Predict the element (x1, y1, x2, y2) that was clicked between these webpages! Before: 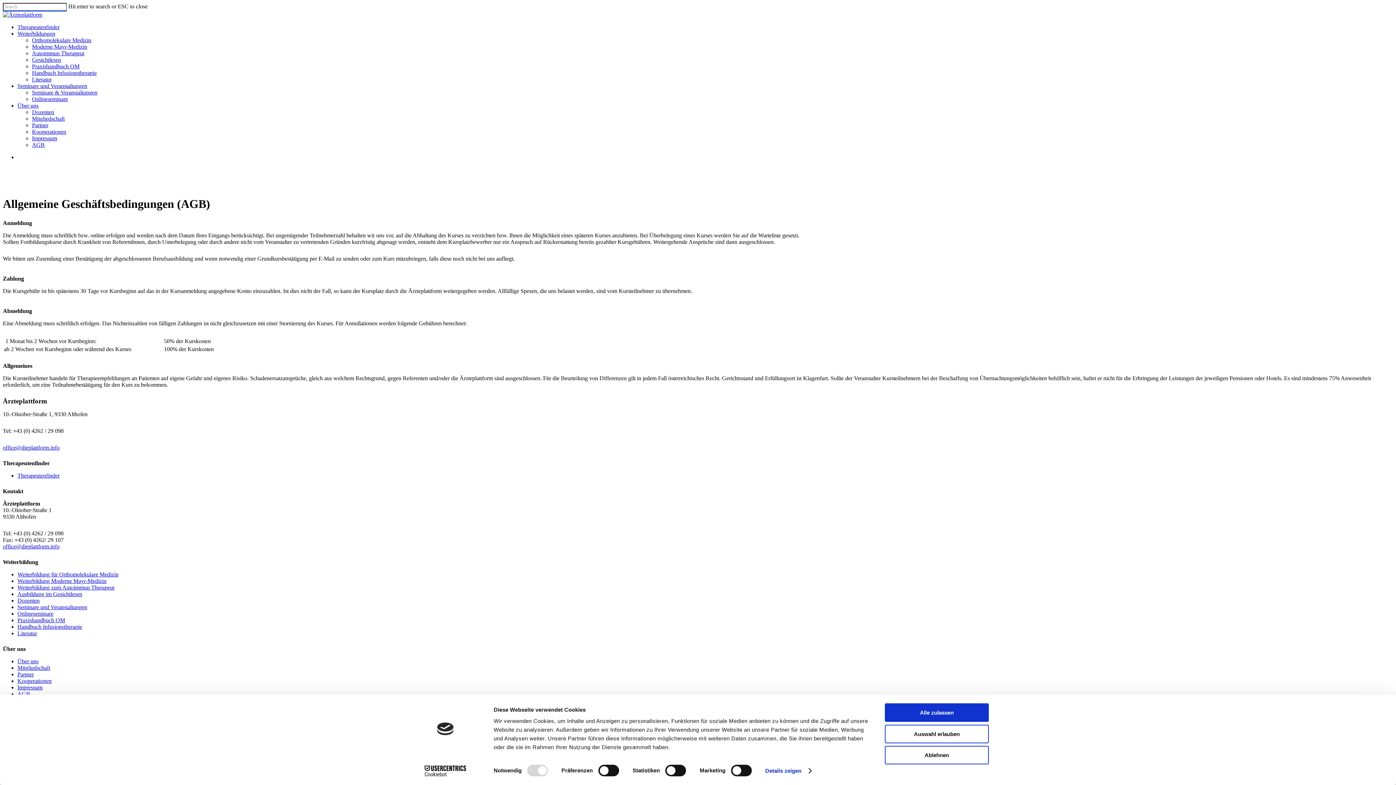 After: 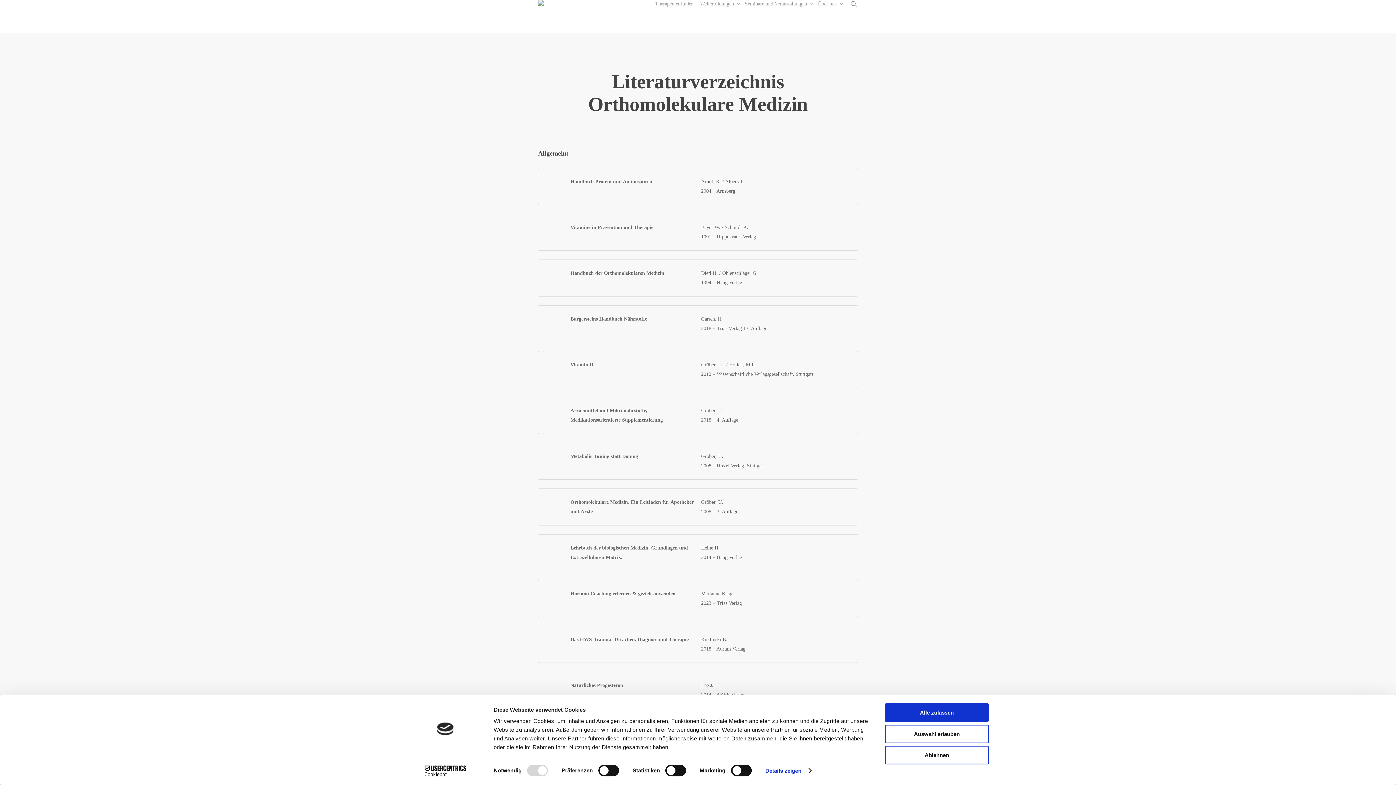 Action: label: Literatur bbox: (17, 630, 37, 636)